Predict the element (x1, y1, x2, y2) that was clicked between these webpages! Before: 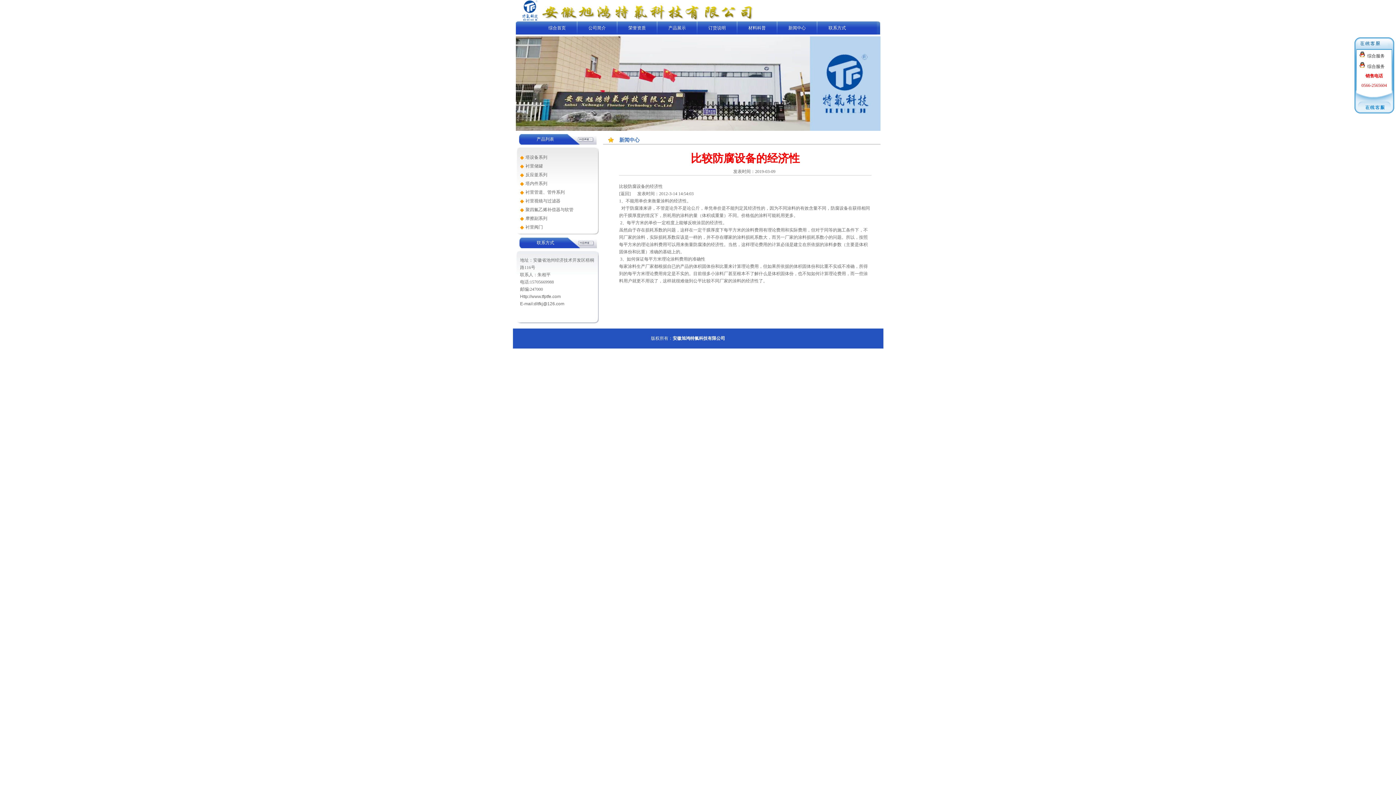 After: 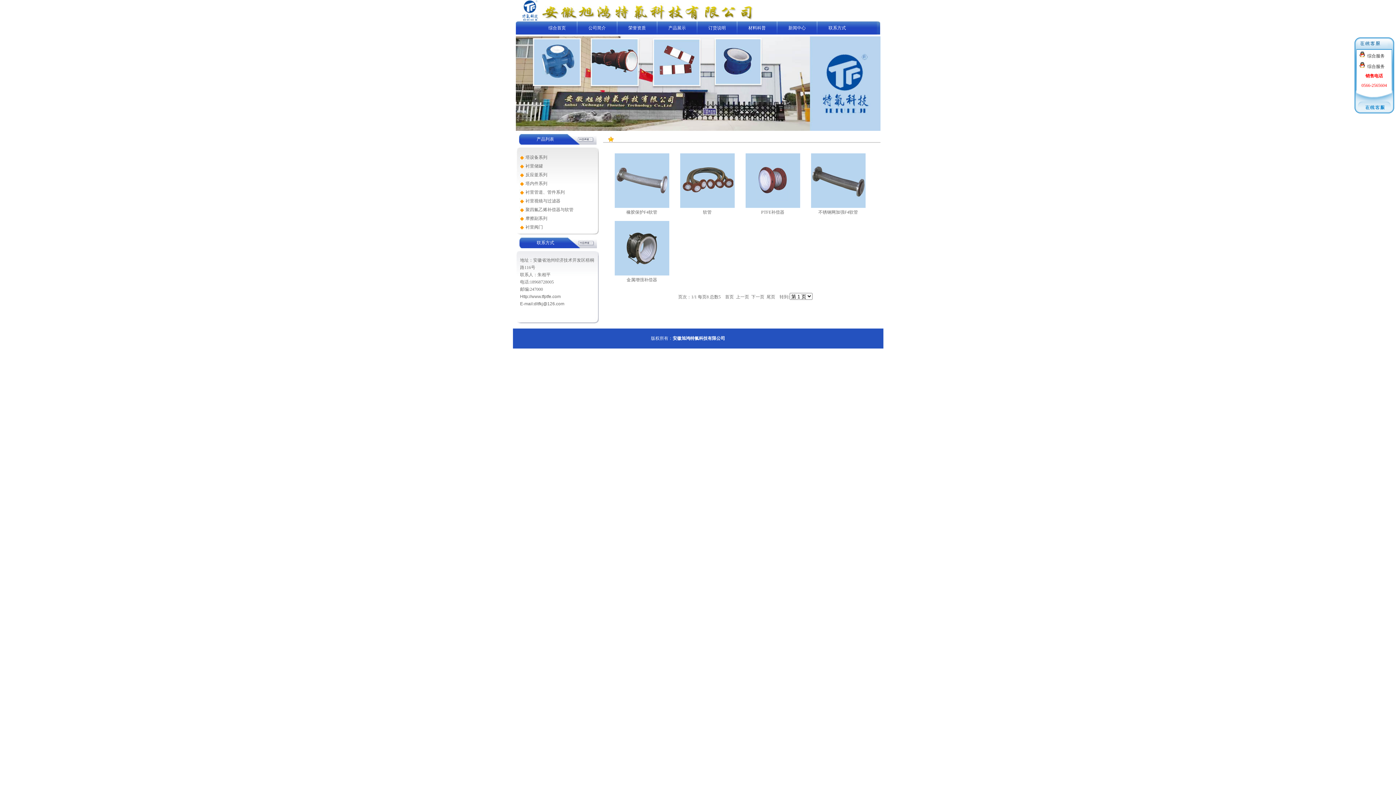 Action: label: 聚四氟乙烯补偿器与软管 bbox: (525, 207, 573, 212)